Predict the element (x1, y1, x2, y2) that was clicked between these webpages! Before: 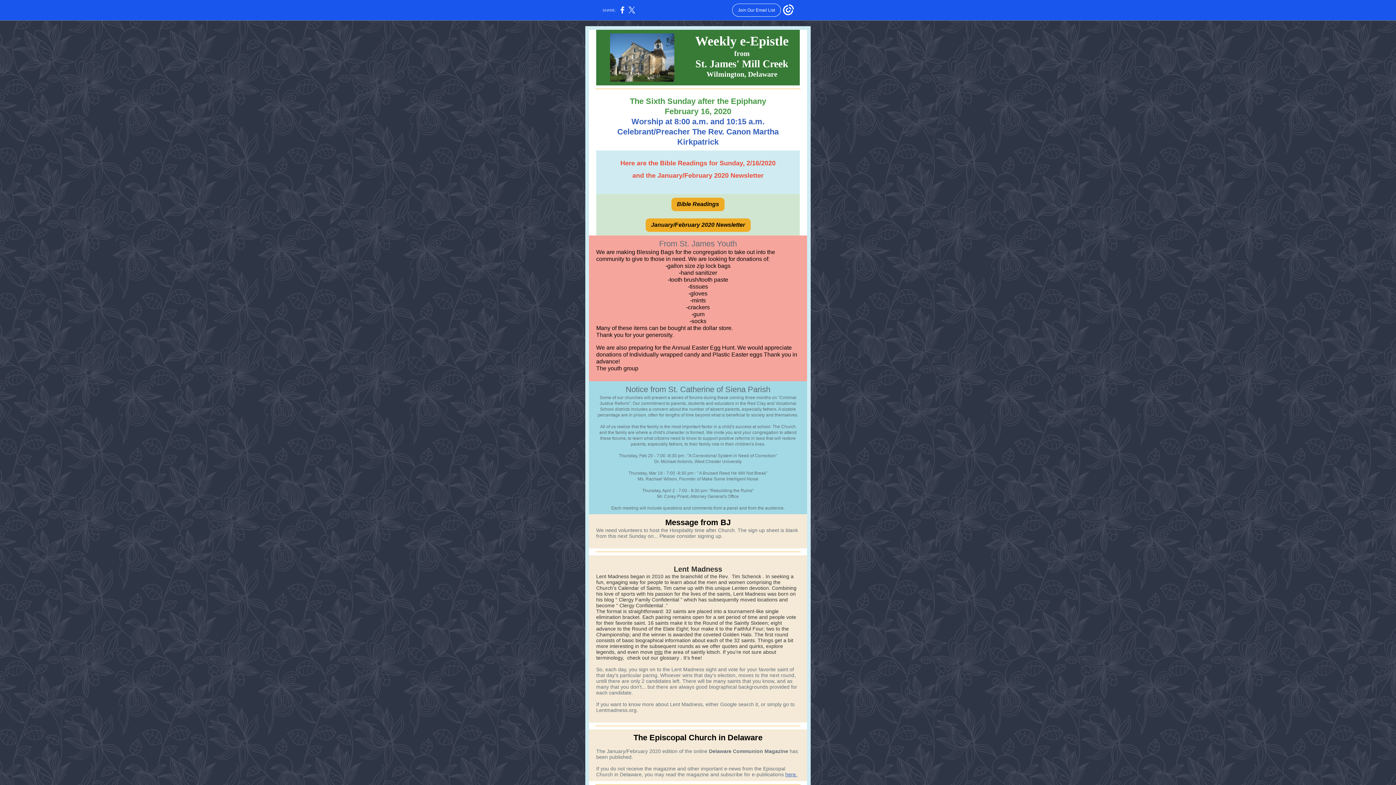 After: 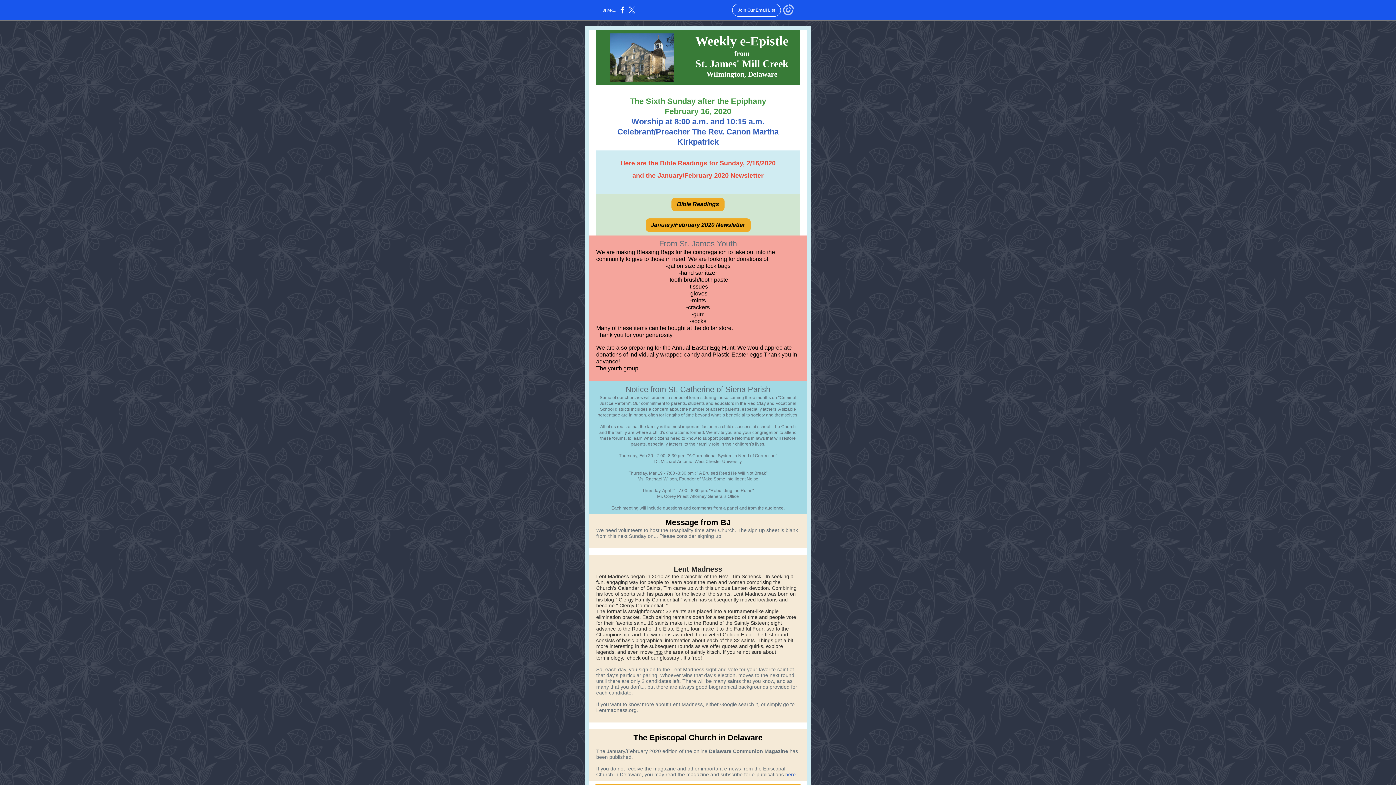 Action: bbox: (783, 12, 794, 16)